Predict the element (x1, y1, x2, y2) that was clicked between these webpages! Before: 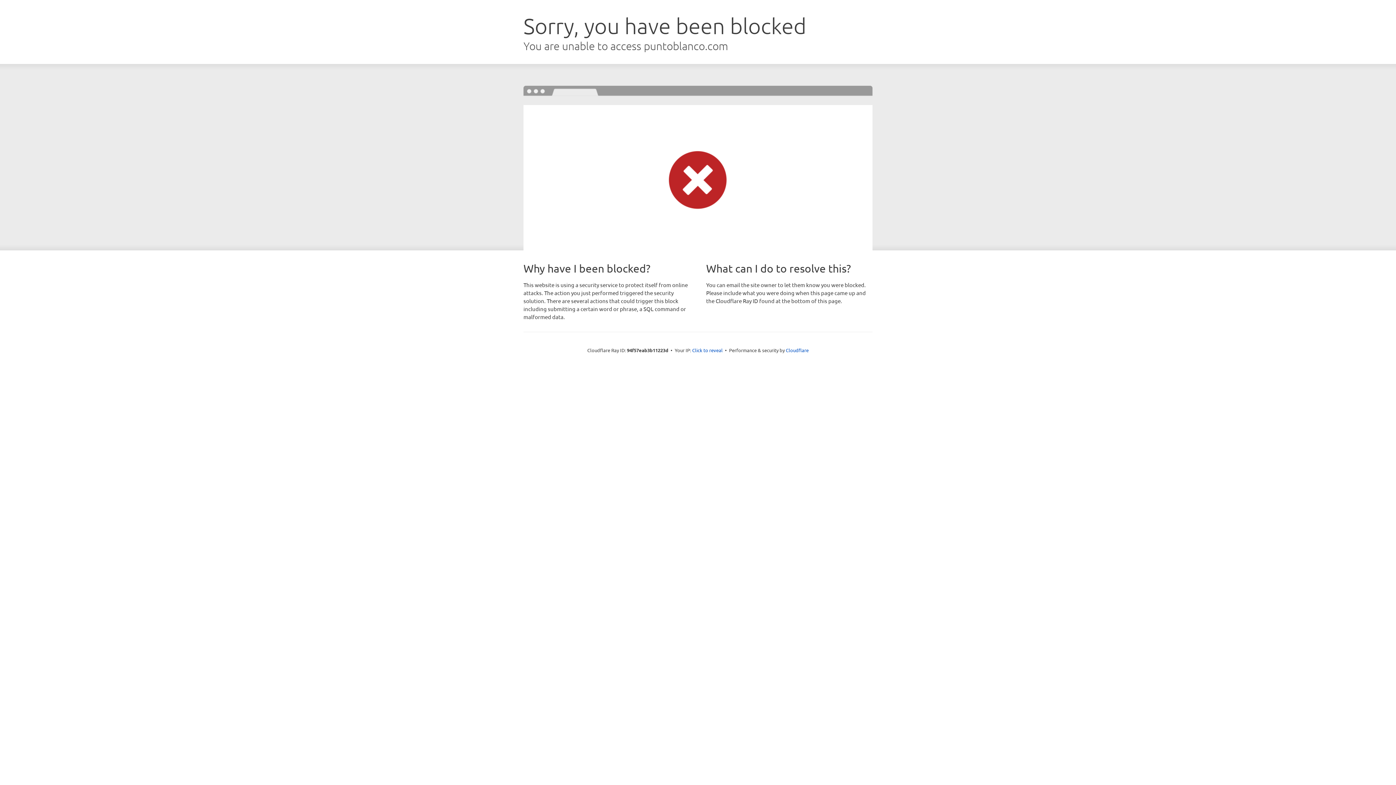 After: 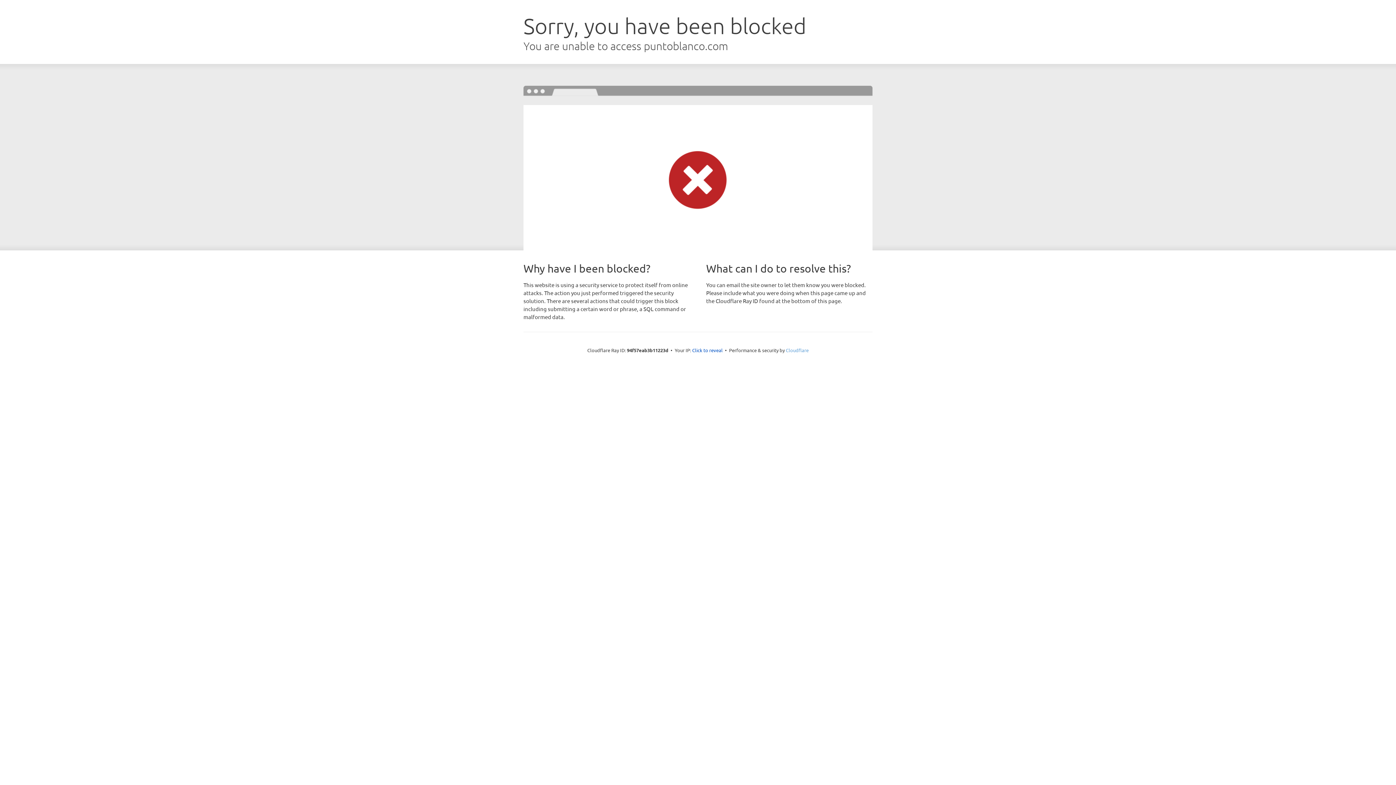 Action: bbox: (786, 347, 808, 353) label: Cloudflare